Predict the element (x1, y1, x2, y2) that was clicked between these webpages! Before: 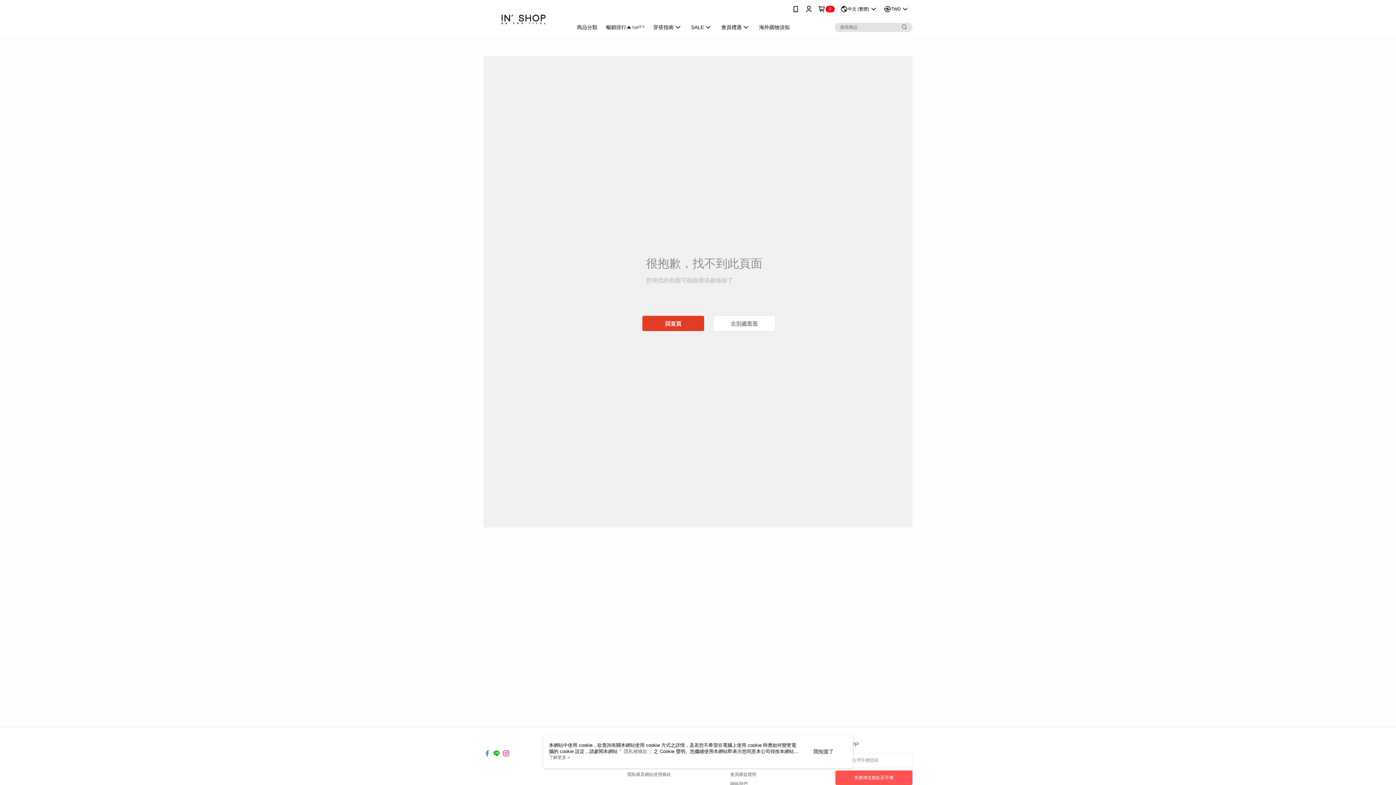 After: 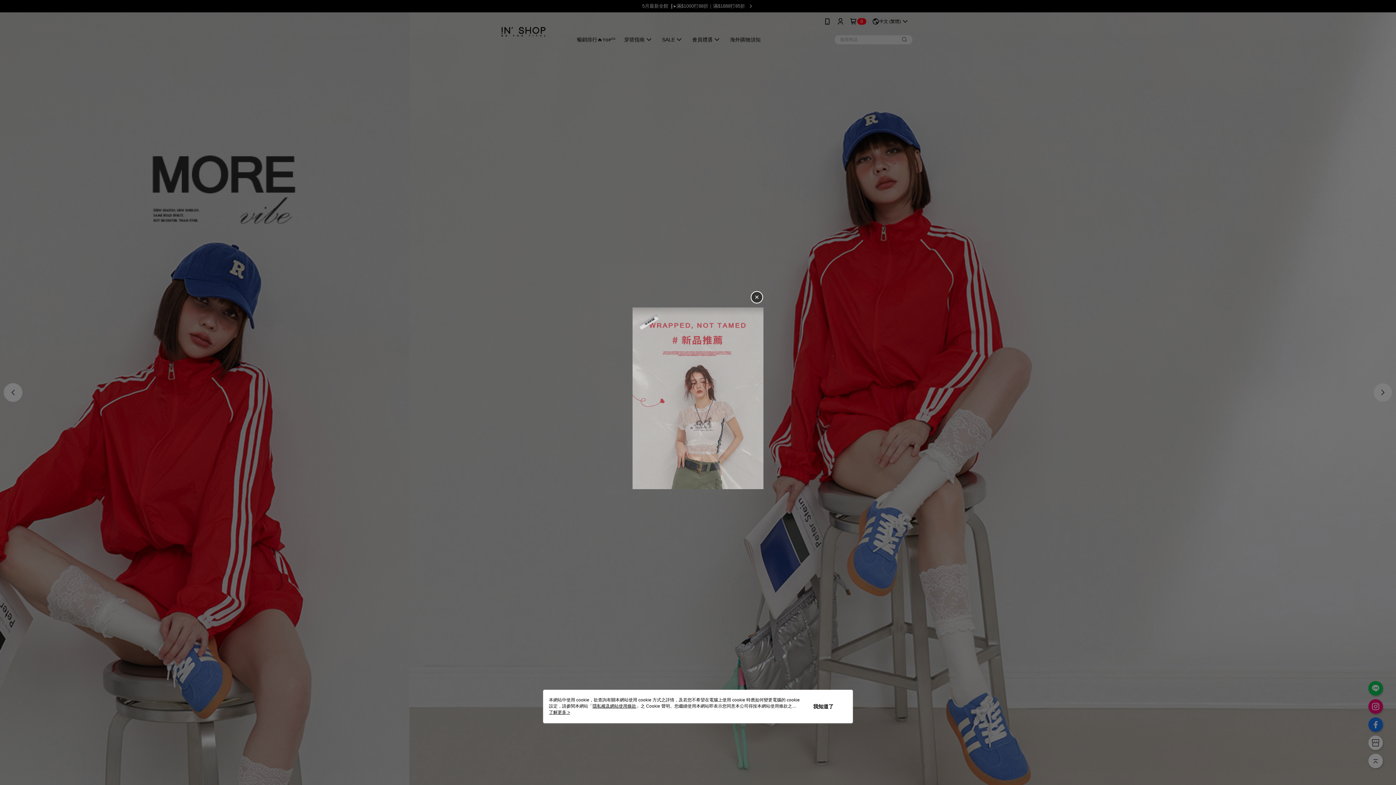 Action: bbox: (642, 316, 704, 331) label: 回首頁